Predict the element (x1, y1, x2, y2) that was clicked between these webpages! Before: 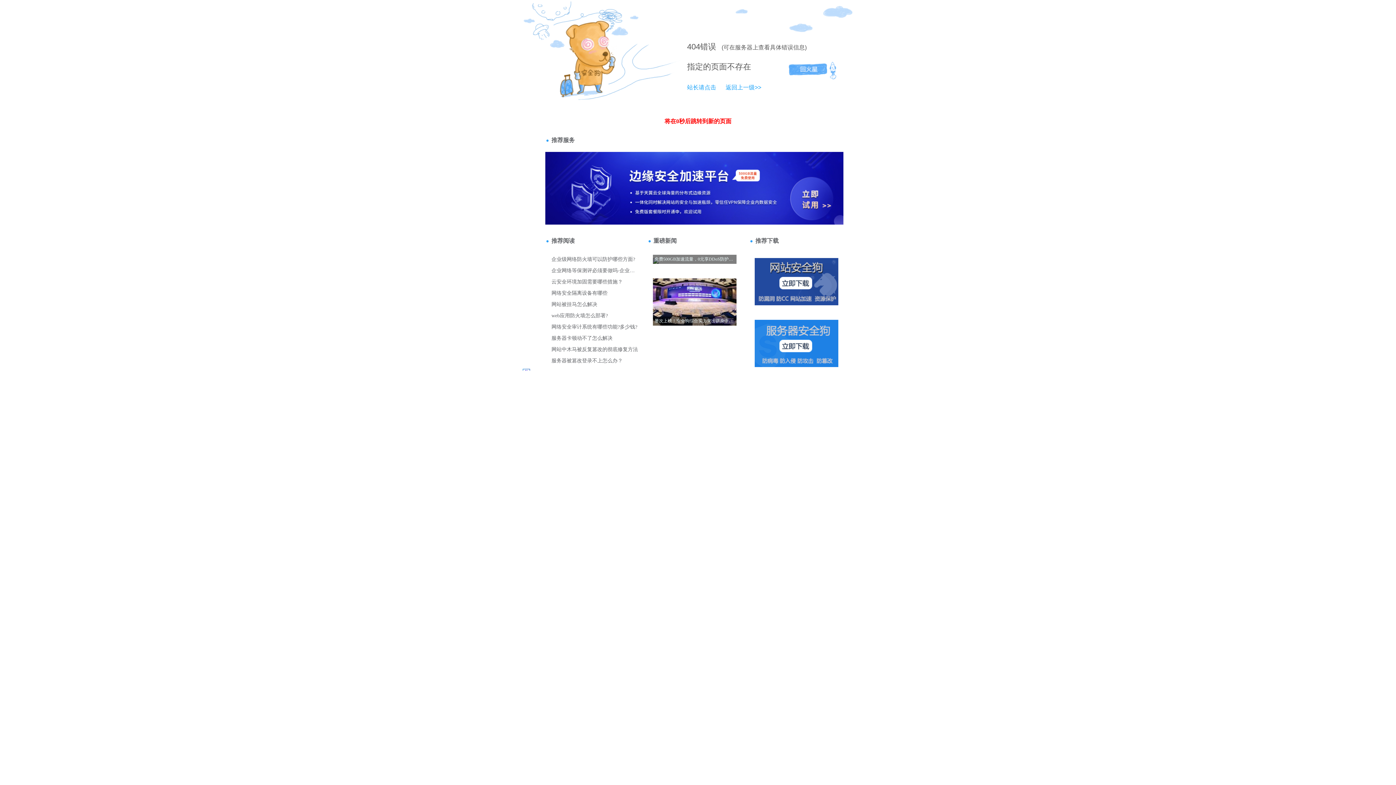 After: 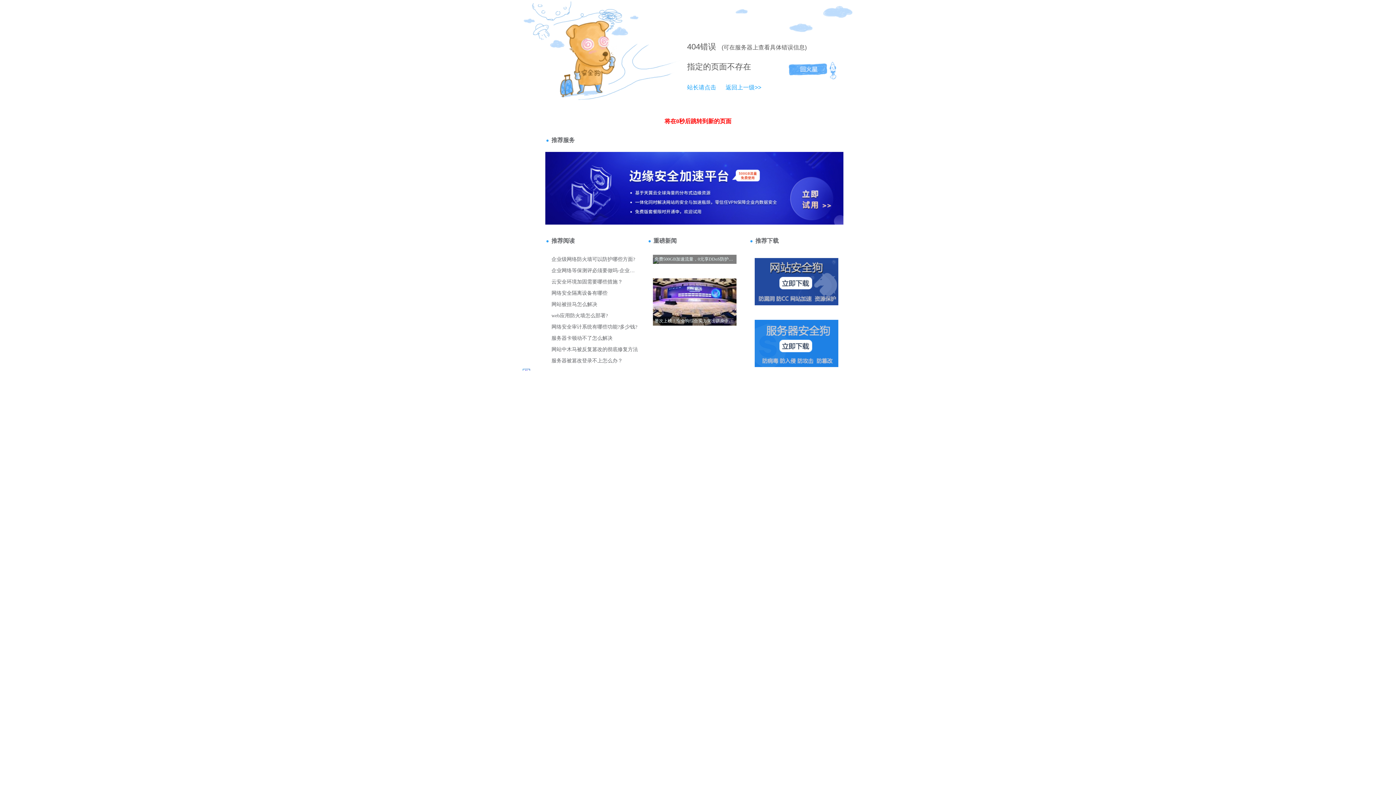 Action: bbox: (687, 84, 716, 90) label: 站长请点击